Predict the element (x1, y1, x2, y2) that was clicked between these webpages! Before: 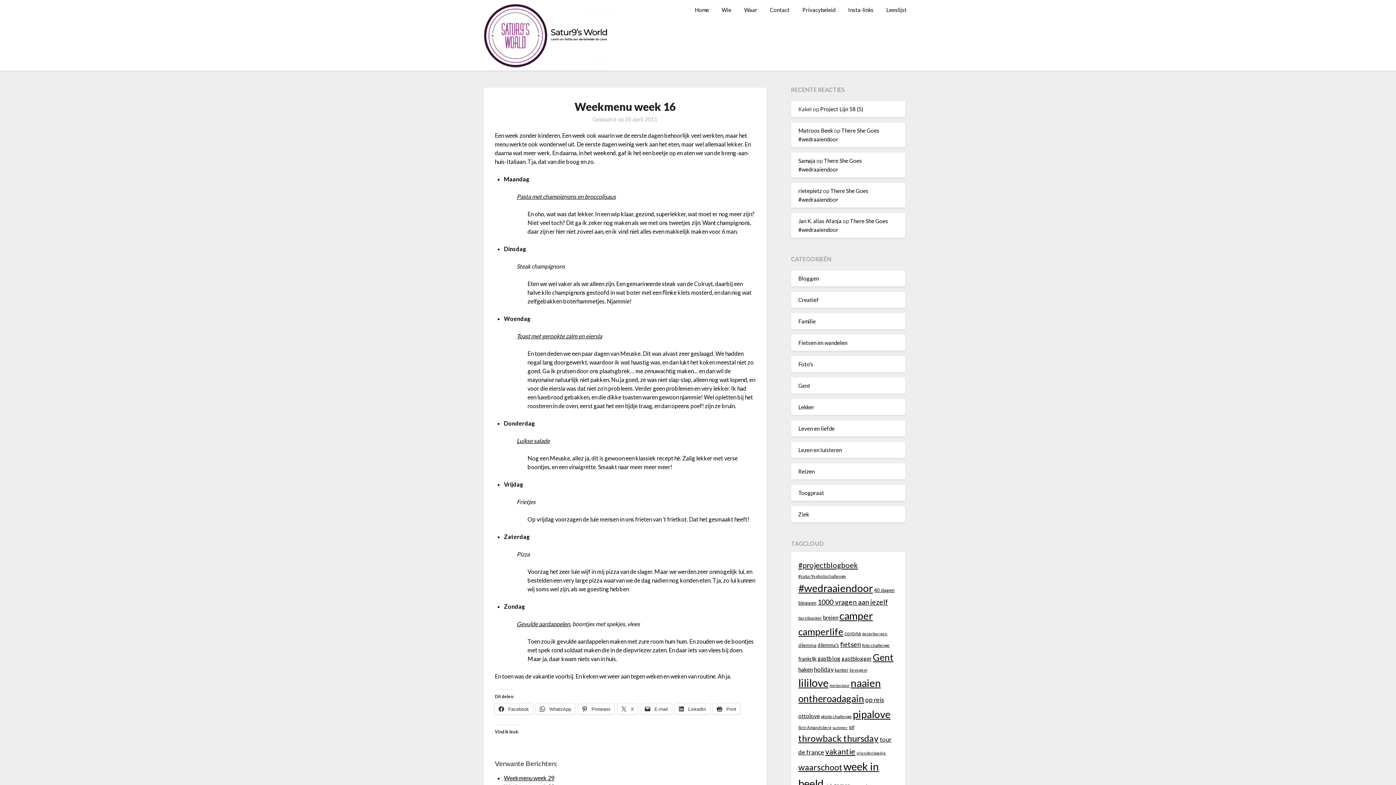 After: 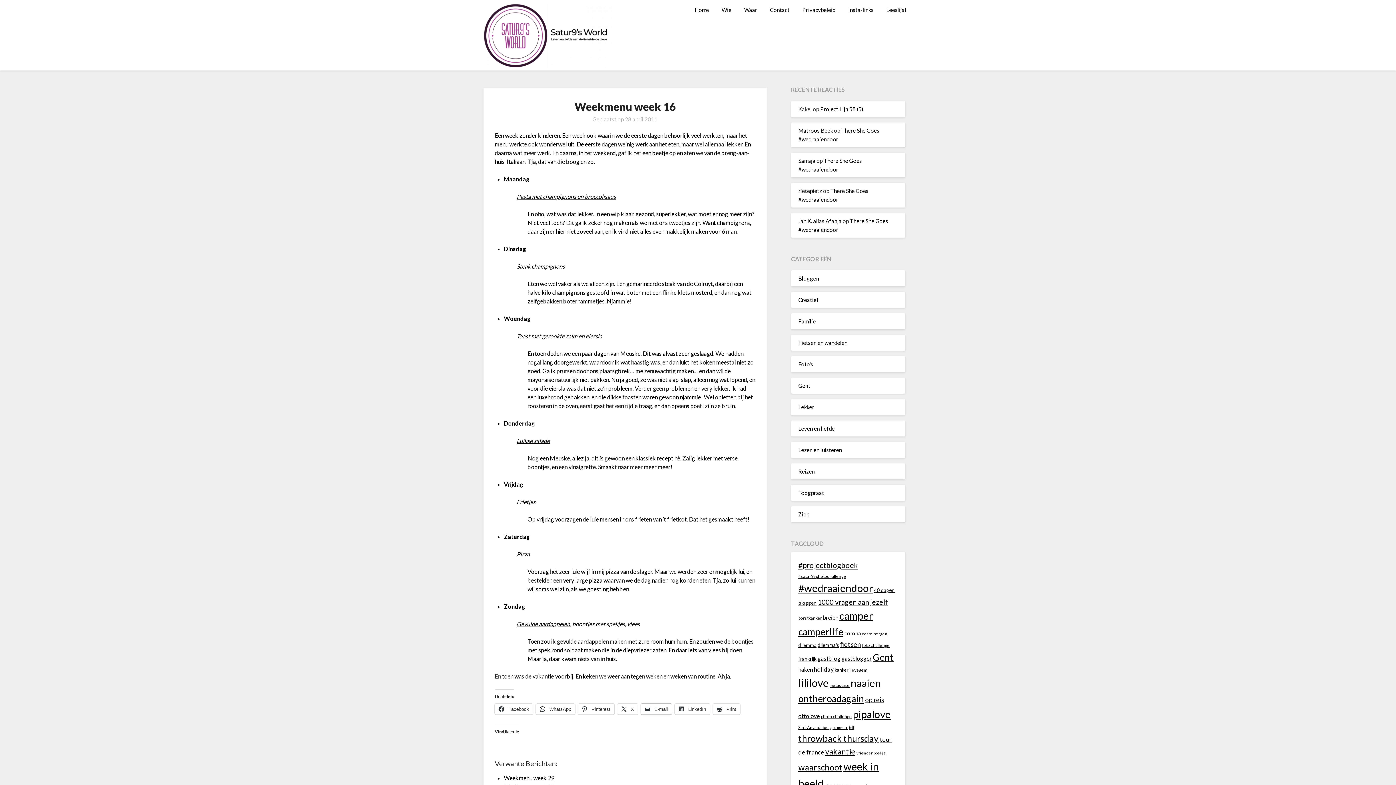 Action: label:  E-mail bbox: (641, 704, 672, 714)